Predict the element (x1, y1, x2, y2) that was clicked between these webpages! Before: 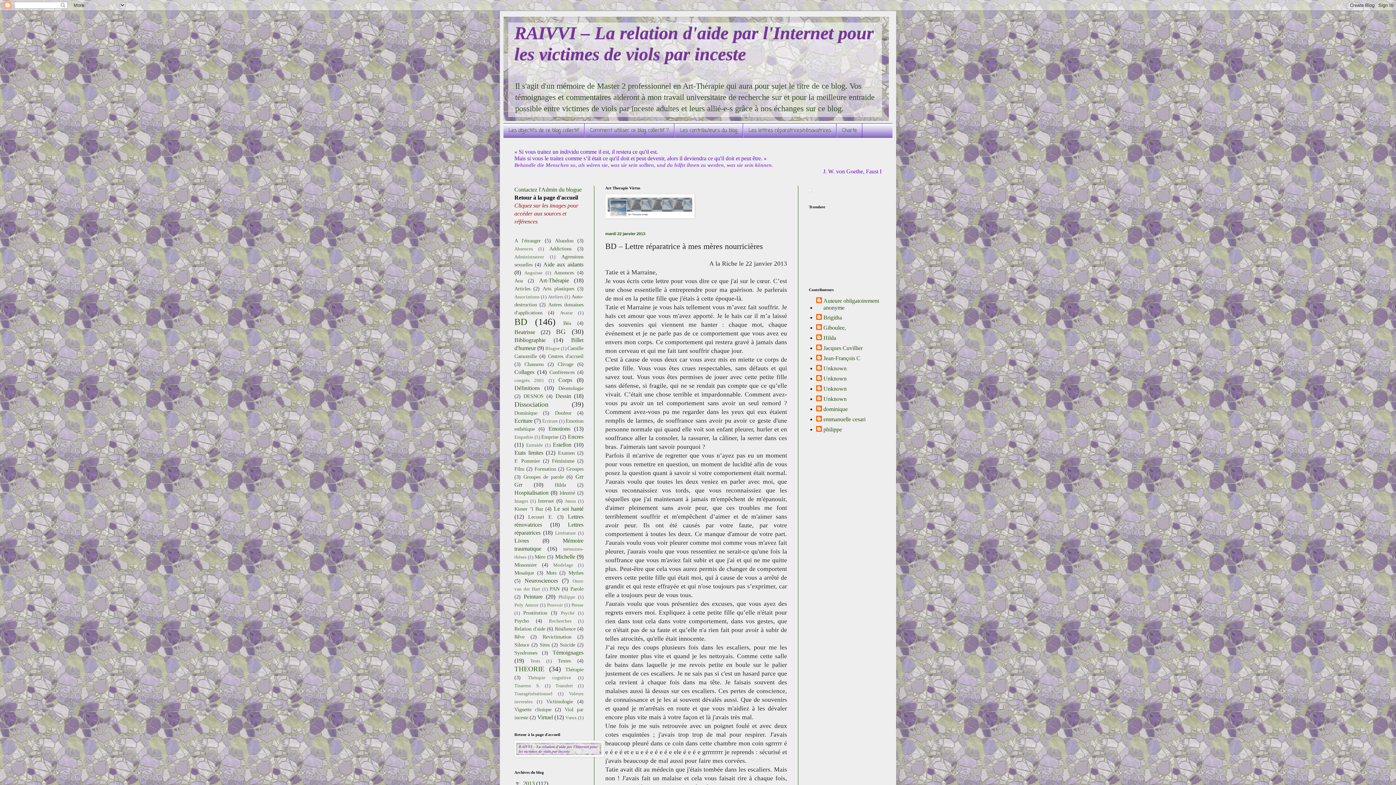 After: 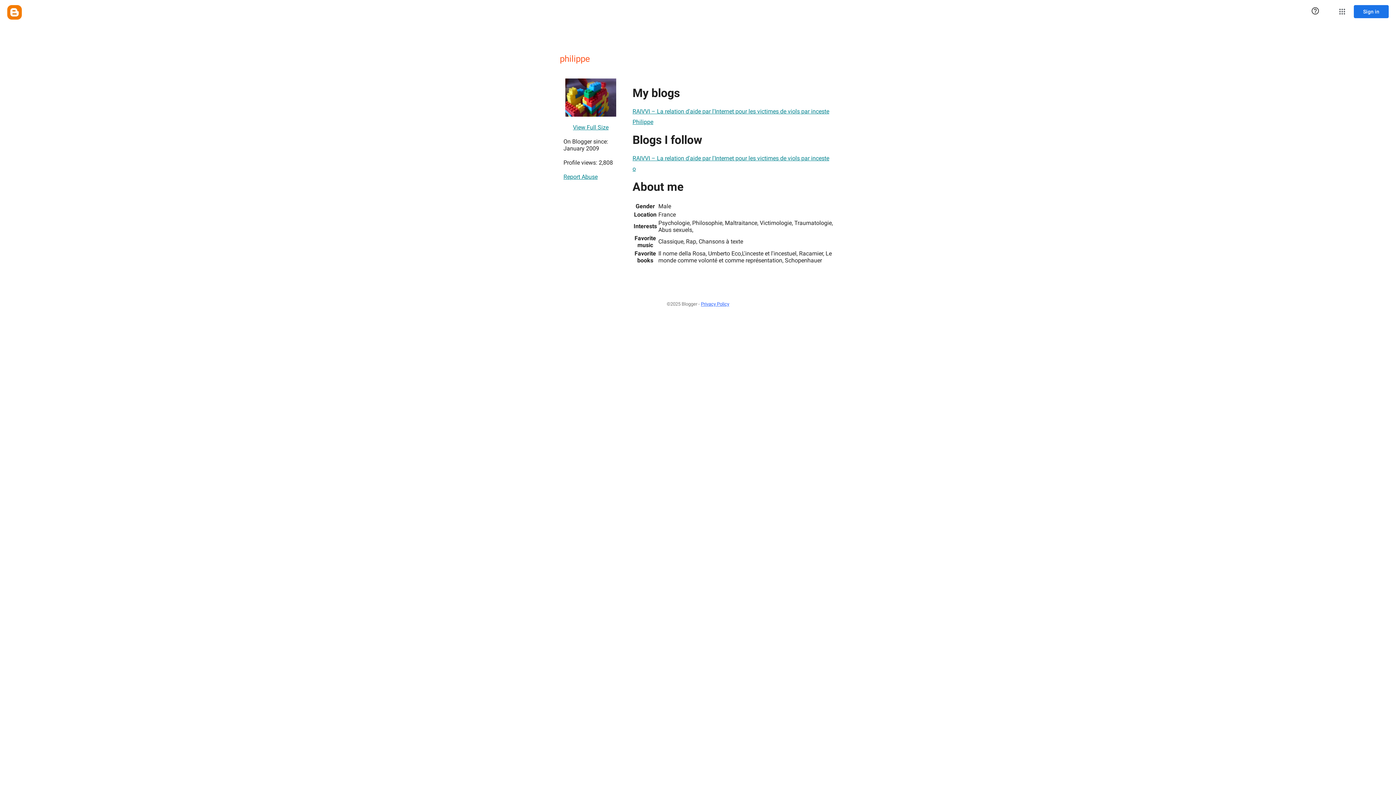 Action: bbox: (816, 426, 842, 433) label: philippe